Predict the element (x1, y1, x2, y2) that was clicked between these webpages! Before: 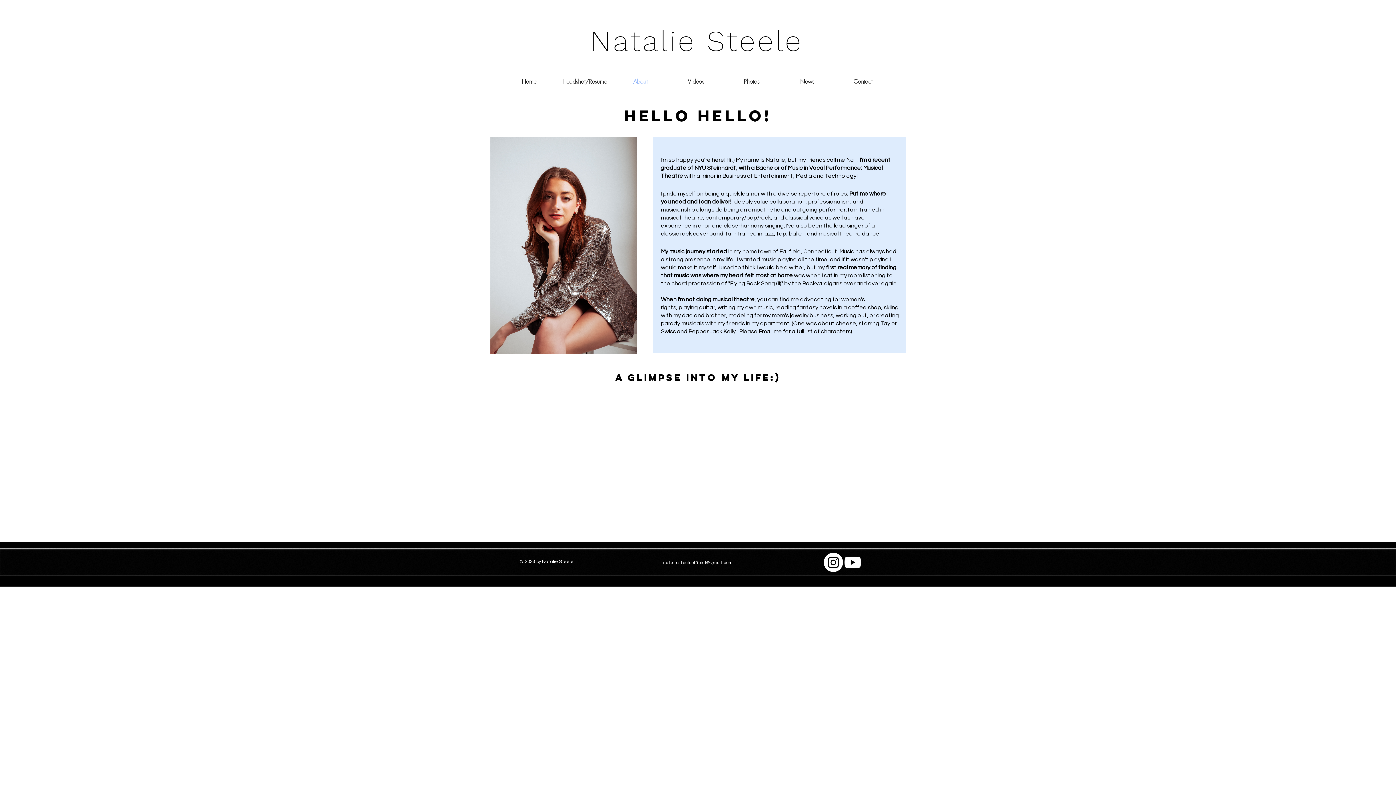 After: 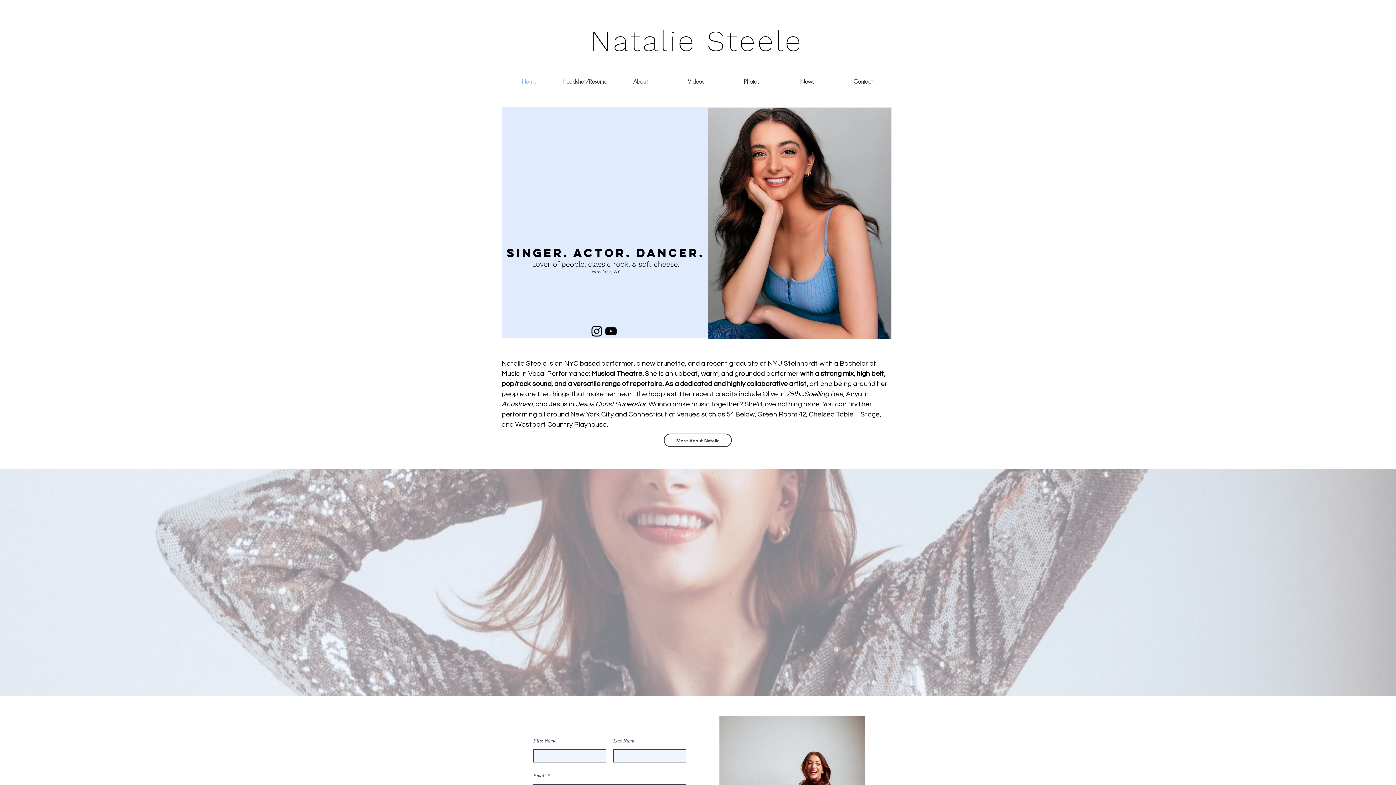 Action: label: Home bbox: (501, 76, 557, 86)